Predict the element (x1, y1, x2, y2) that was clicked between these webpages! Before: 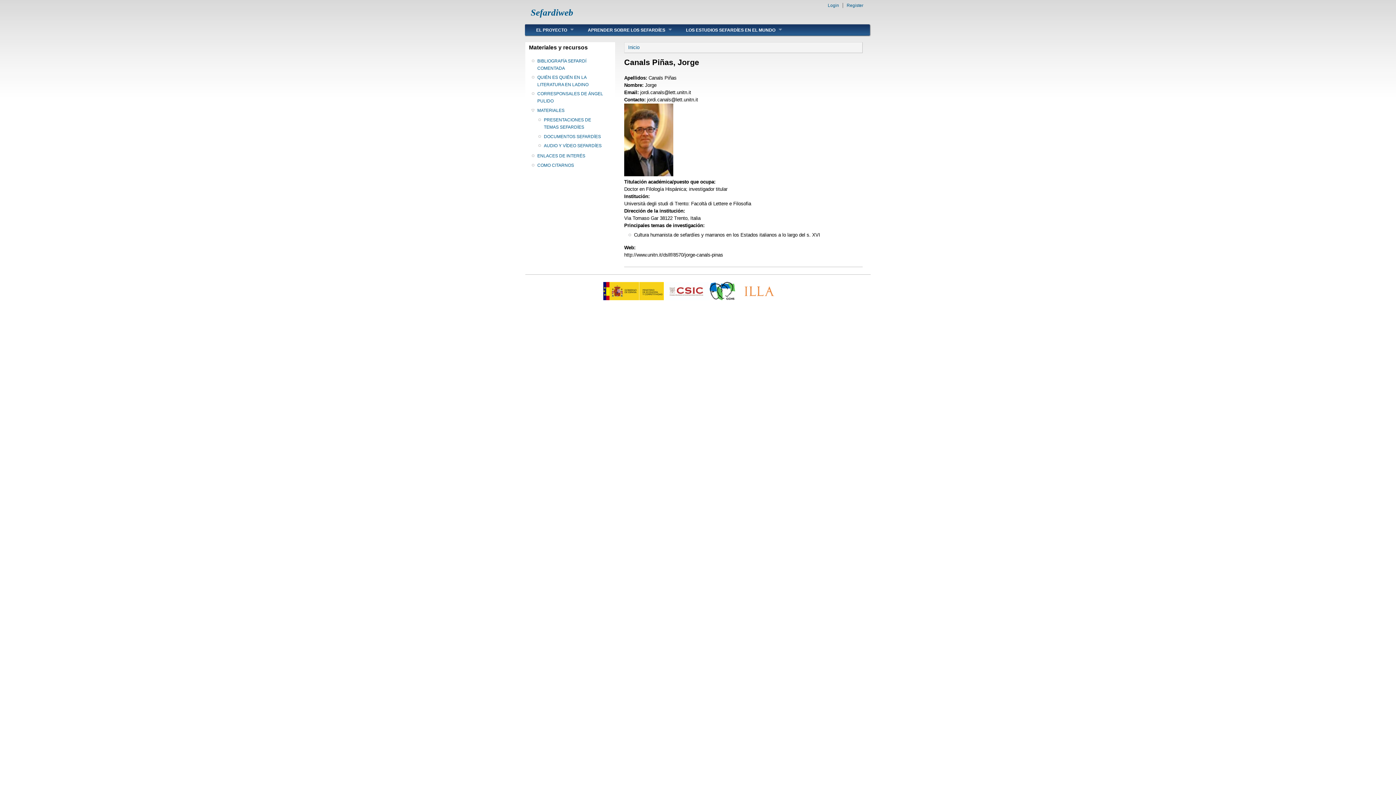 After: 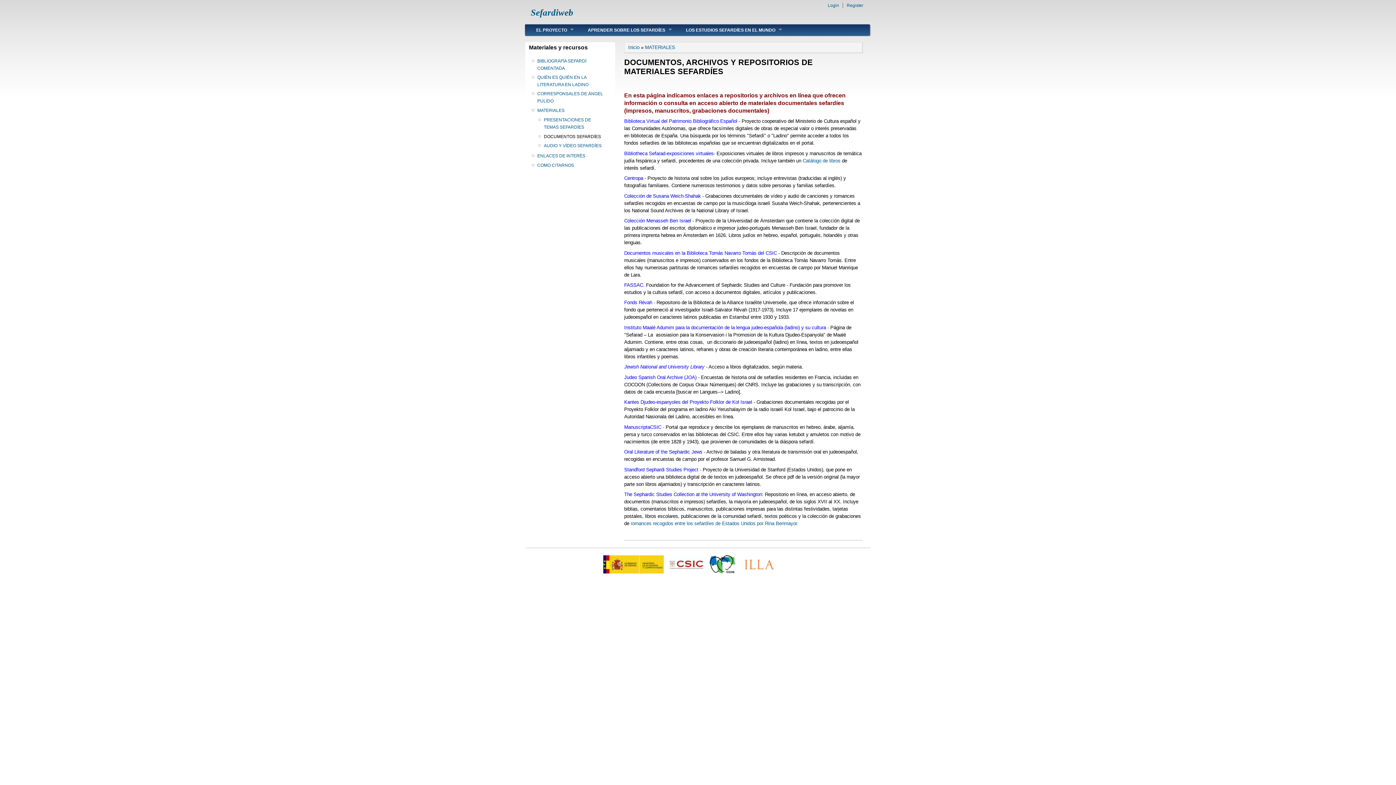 Action: bbox: (544, 132, 605, 140) label: DOCUMENTOS SEFARDÍES